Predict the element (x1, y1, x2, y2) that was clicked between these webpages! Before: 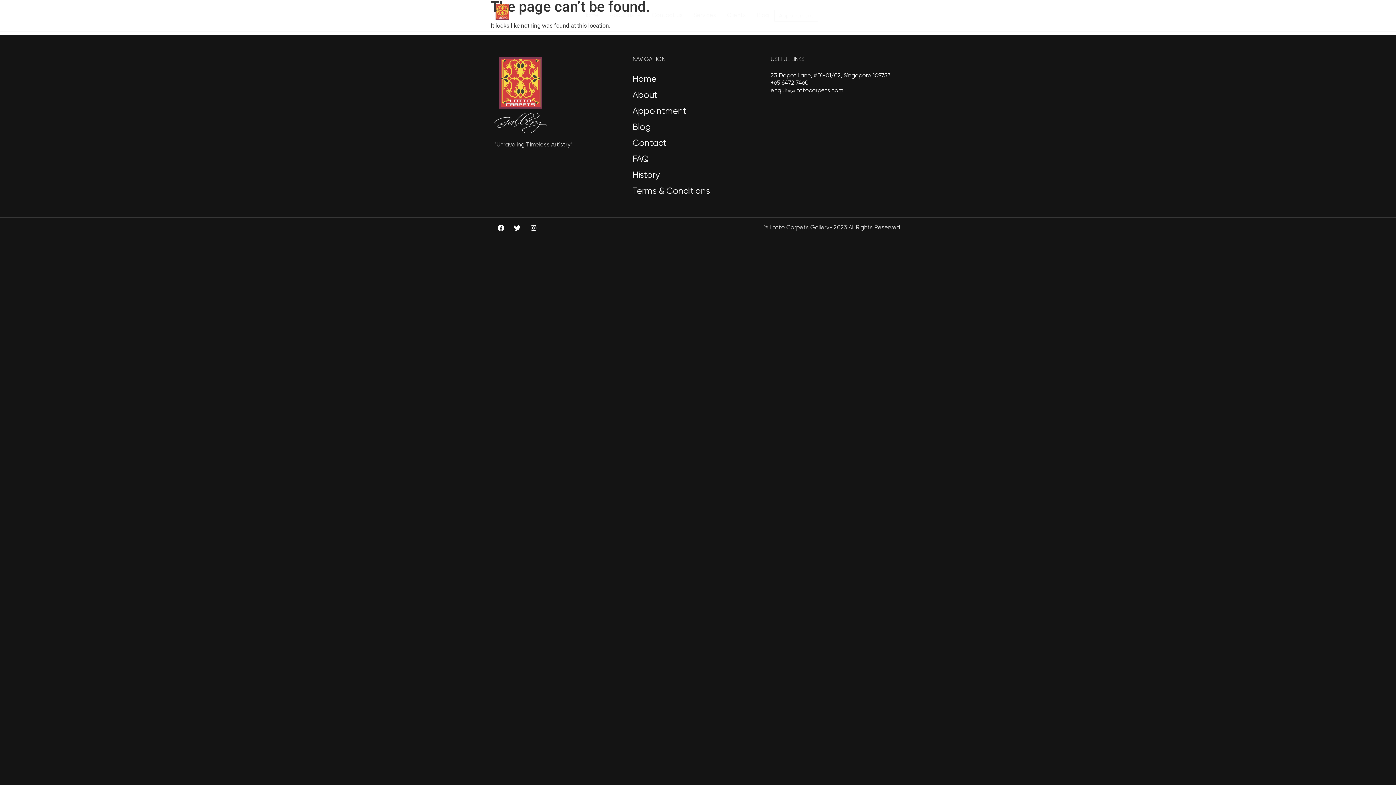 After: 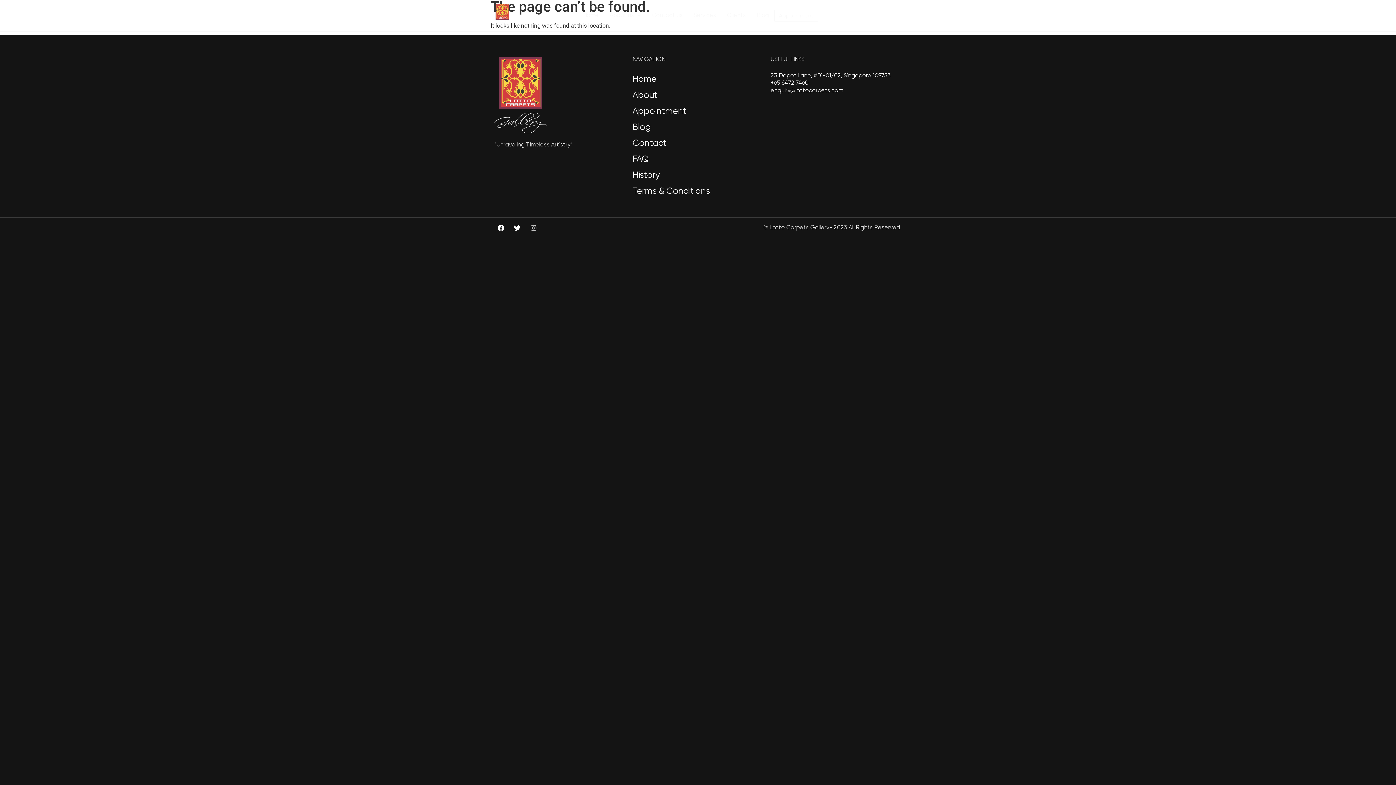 Action: bbox: (527, 221, 540, 234) label: Instagram